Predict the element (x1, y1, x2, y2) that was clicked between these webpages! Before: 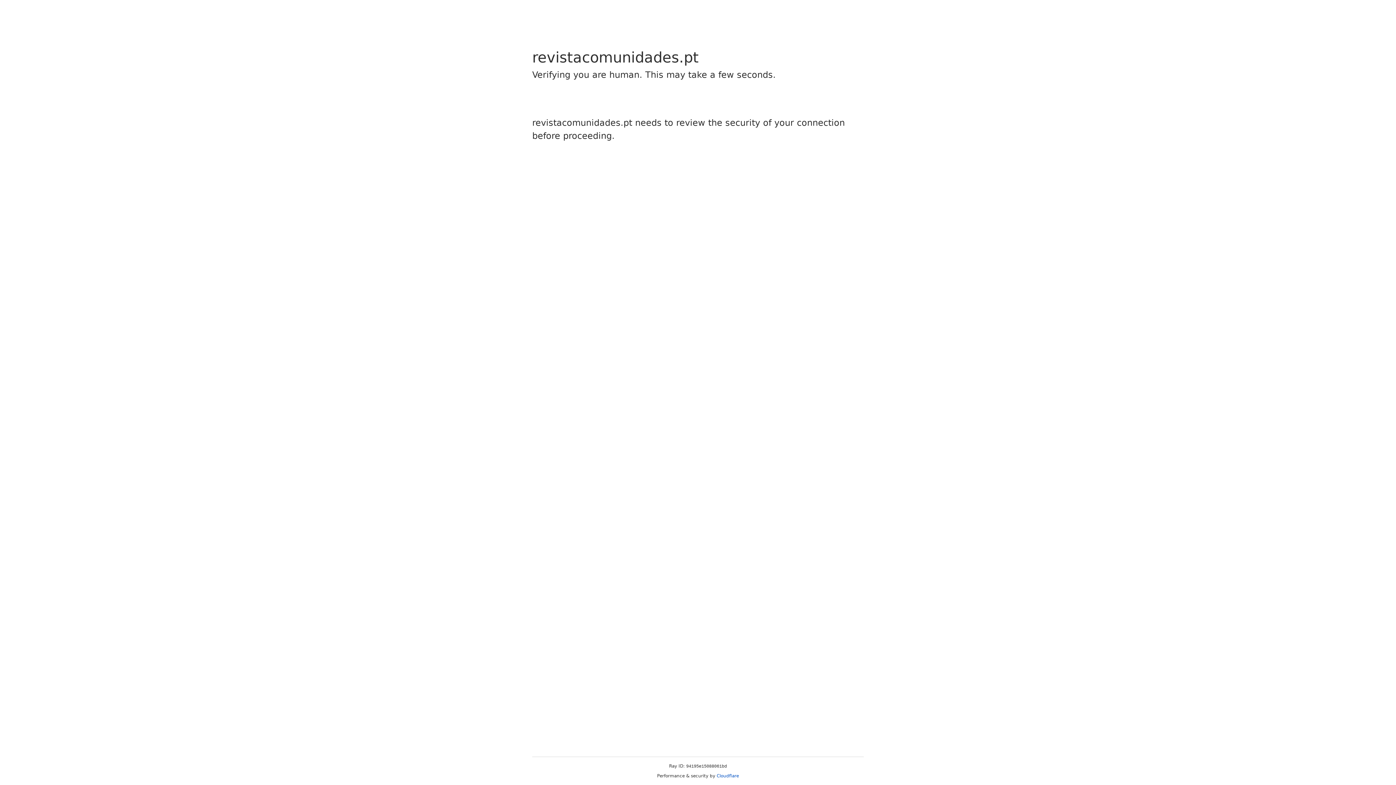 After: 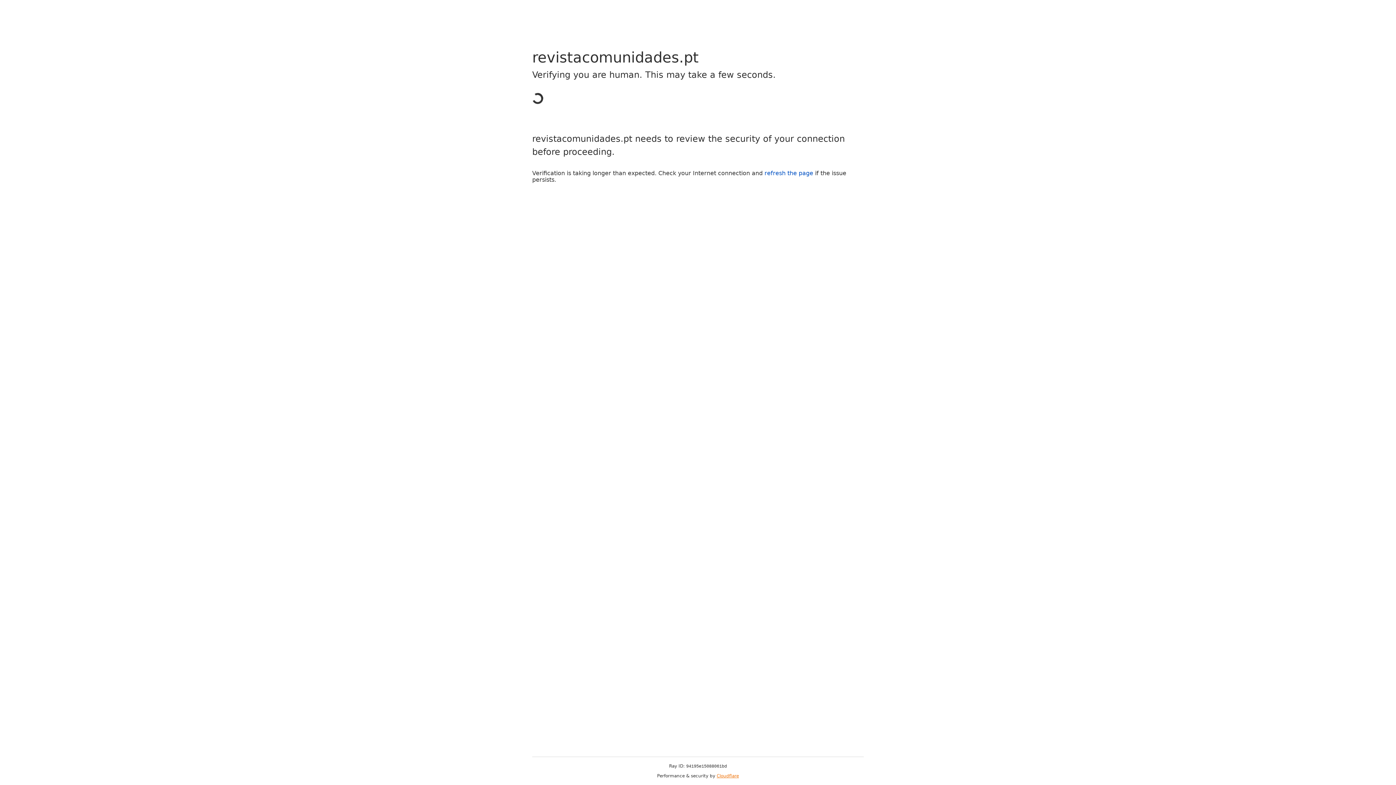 Action: label: Cloudflare bbox: (716, 773, 739, 778)